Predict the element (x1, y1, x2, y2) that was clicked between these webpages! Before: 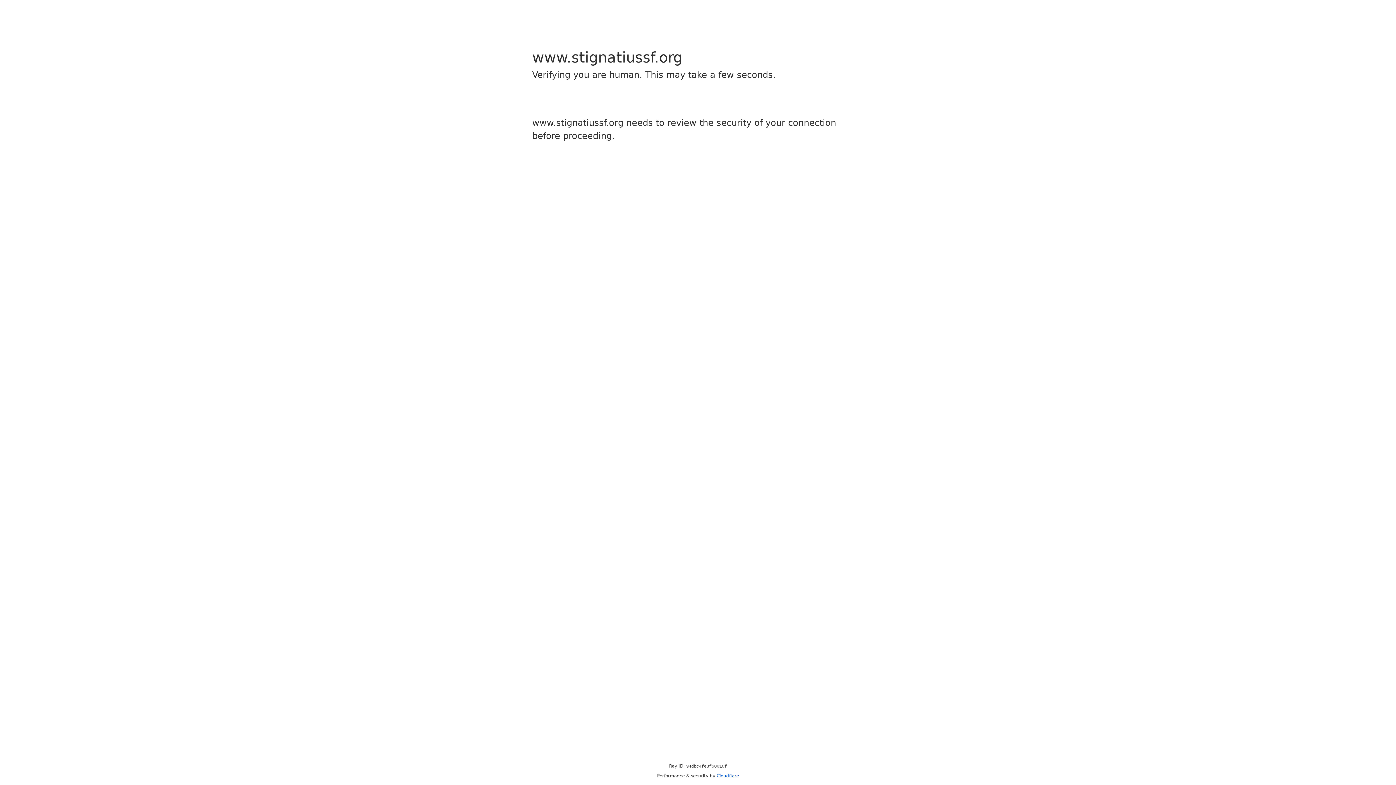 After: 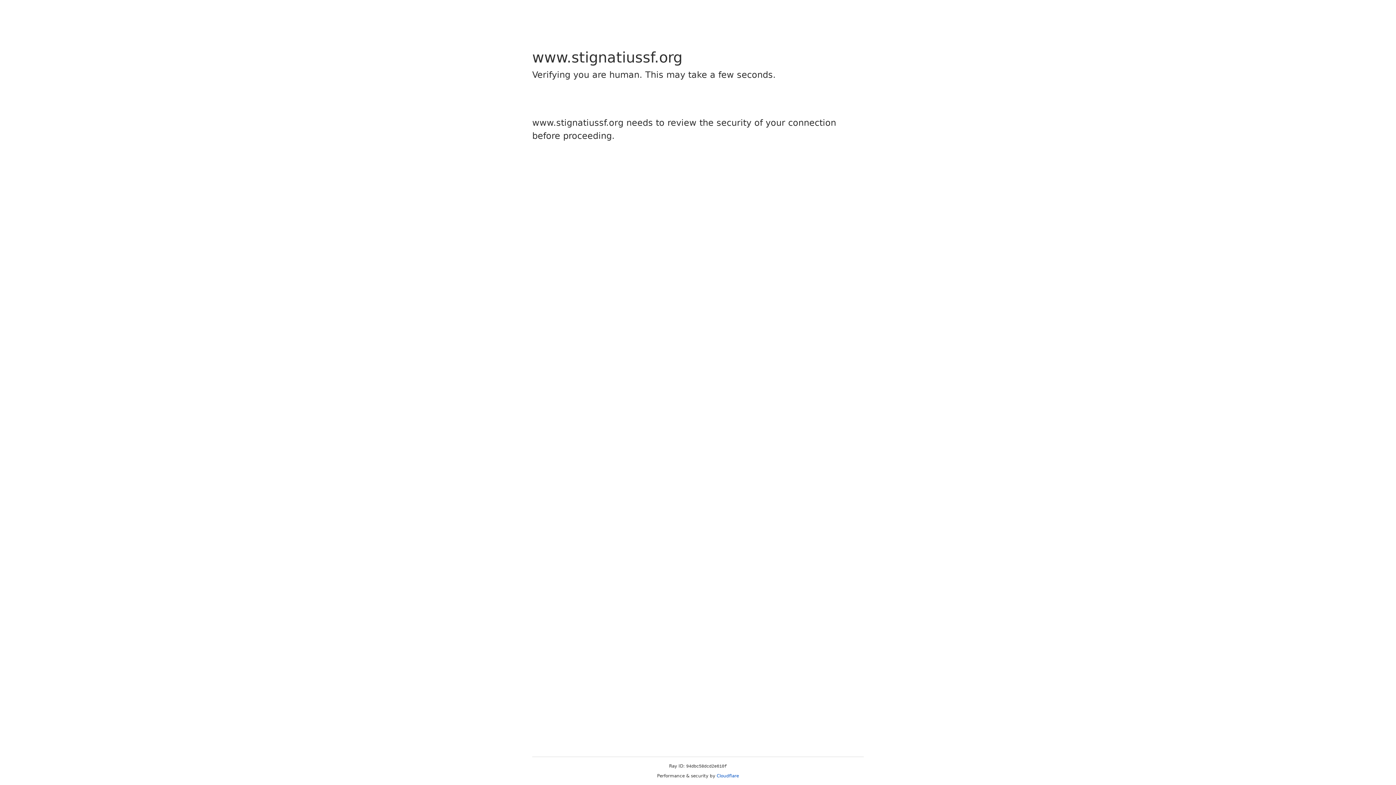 Action: label: Cloudflare bbox: (716, 773, 739, 778)